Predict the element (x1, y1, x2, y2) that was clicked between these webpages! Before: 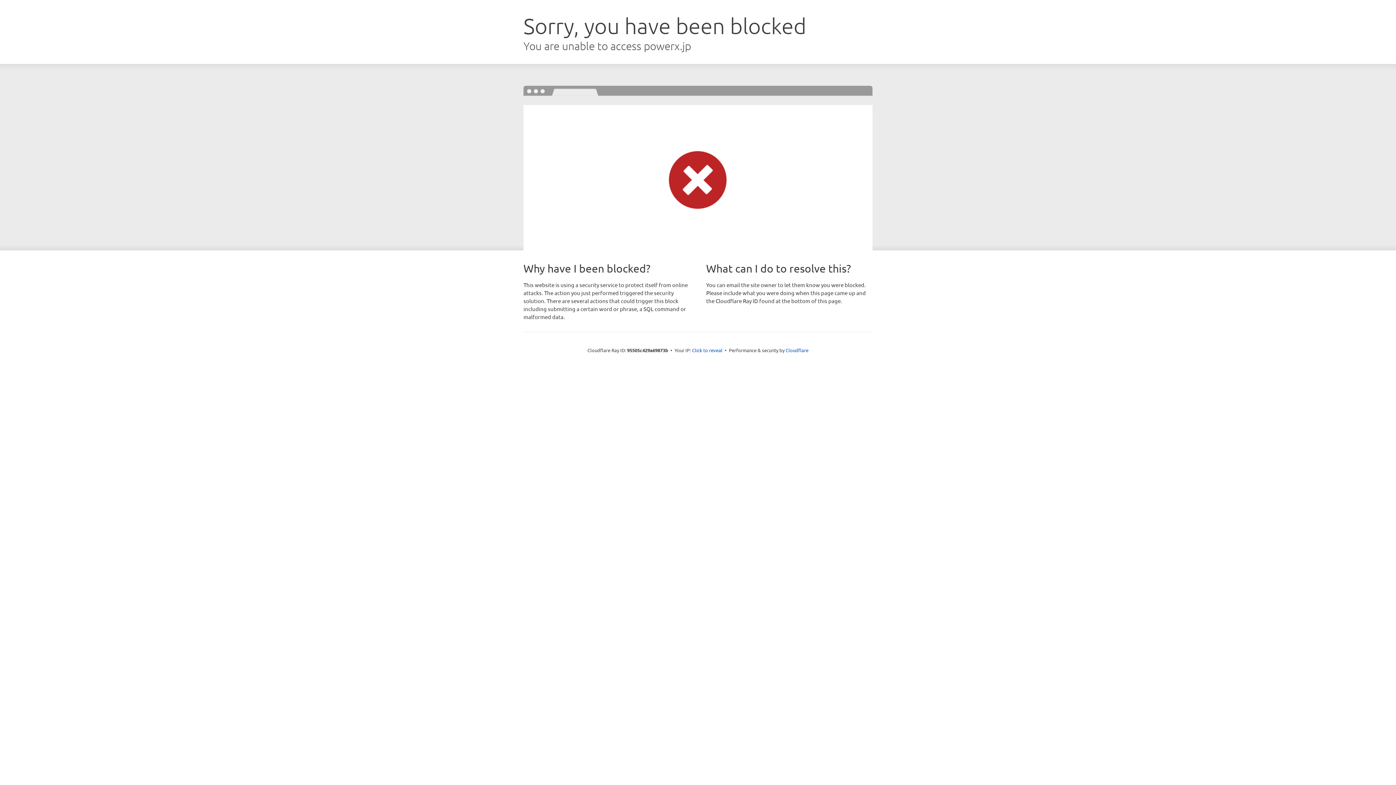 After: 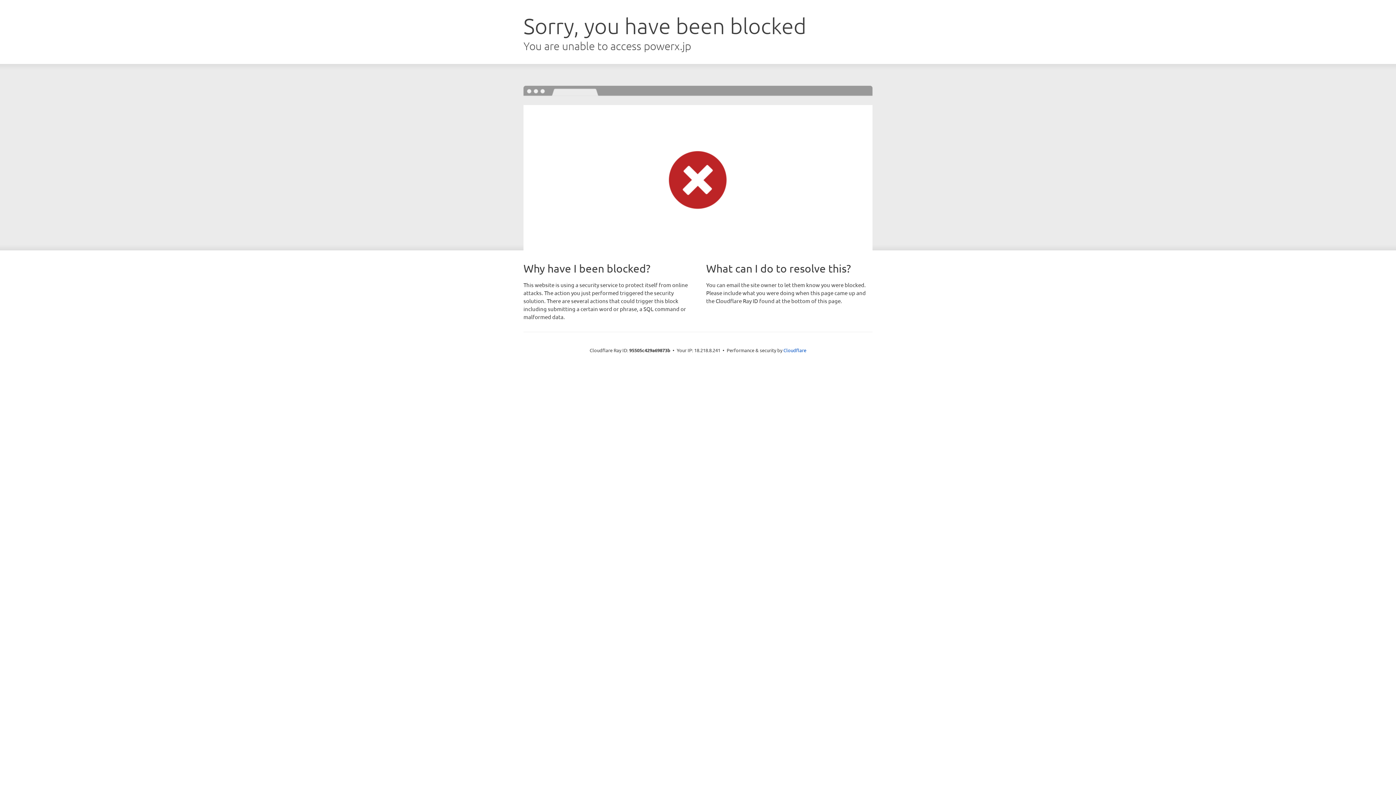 Action: label: Click to reveal bbox: (692, 346, 722, 353)